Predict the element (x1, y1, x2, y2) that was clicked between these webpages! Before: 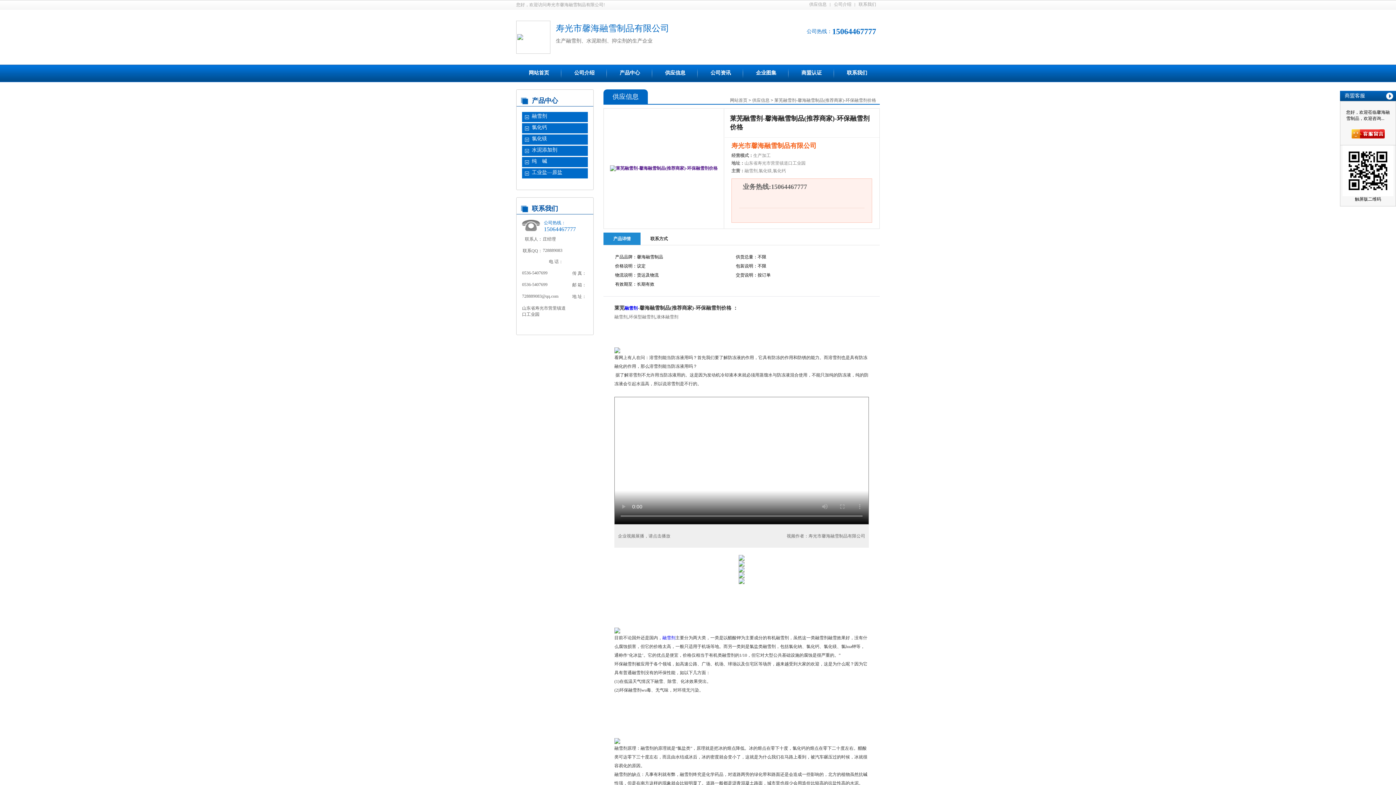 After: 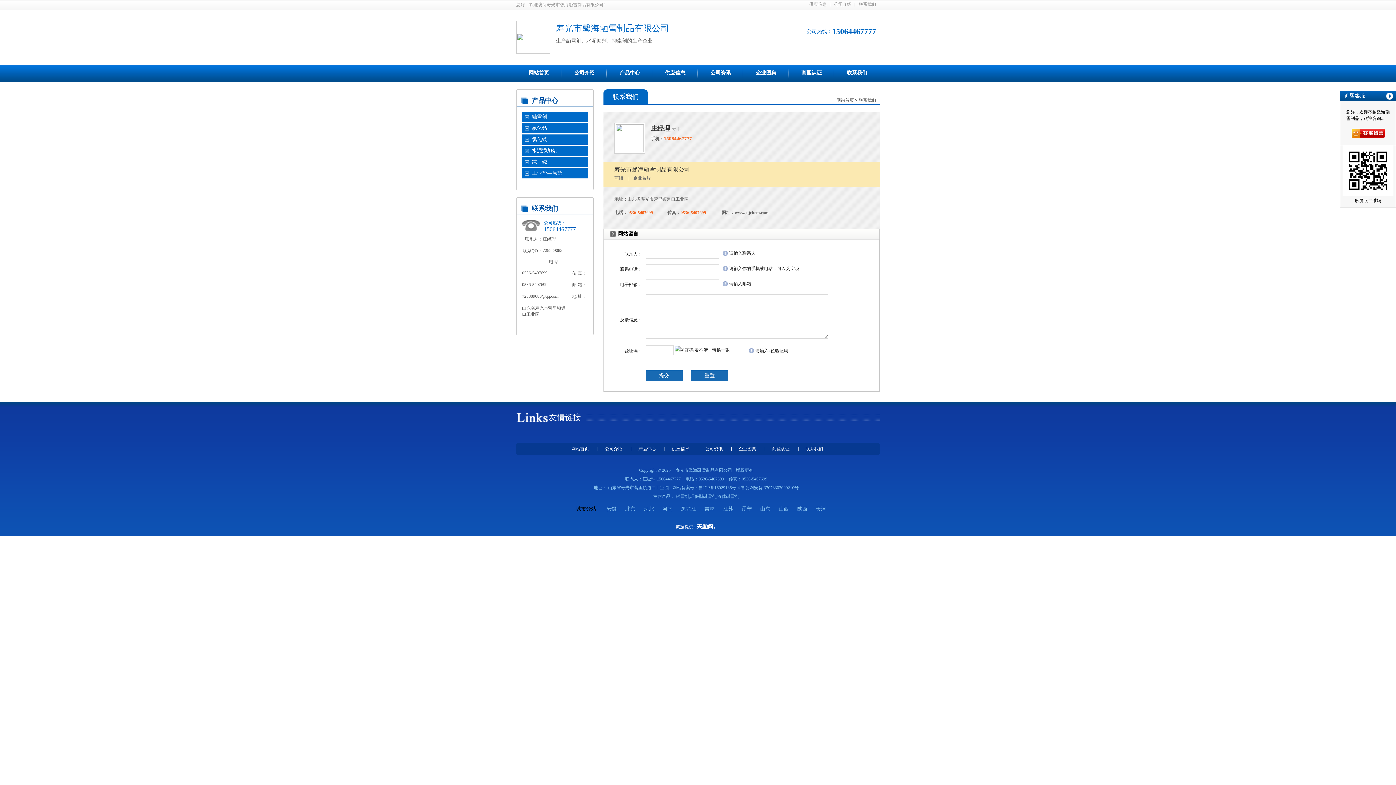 Action: bbox: (855, 1, 880, 6) label: 联系我们